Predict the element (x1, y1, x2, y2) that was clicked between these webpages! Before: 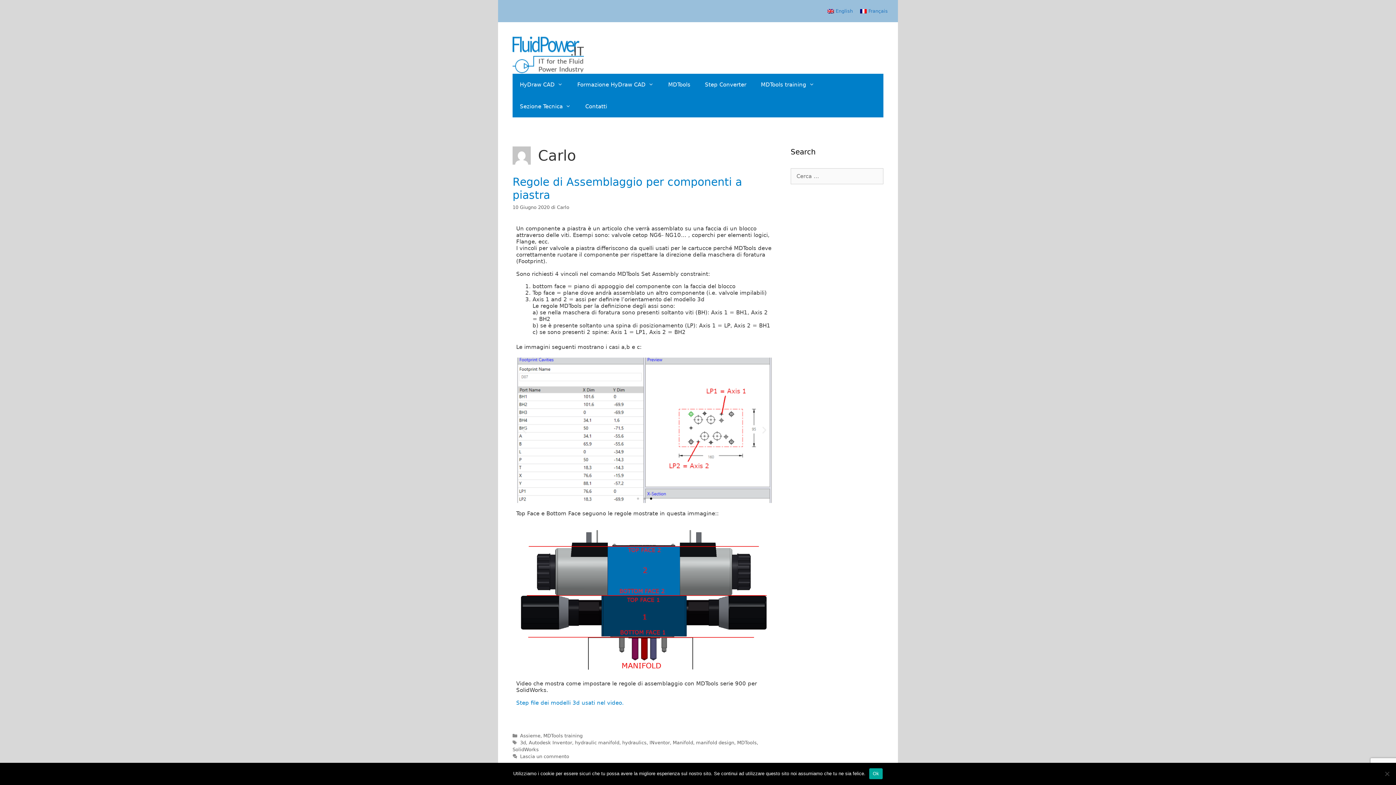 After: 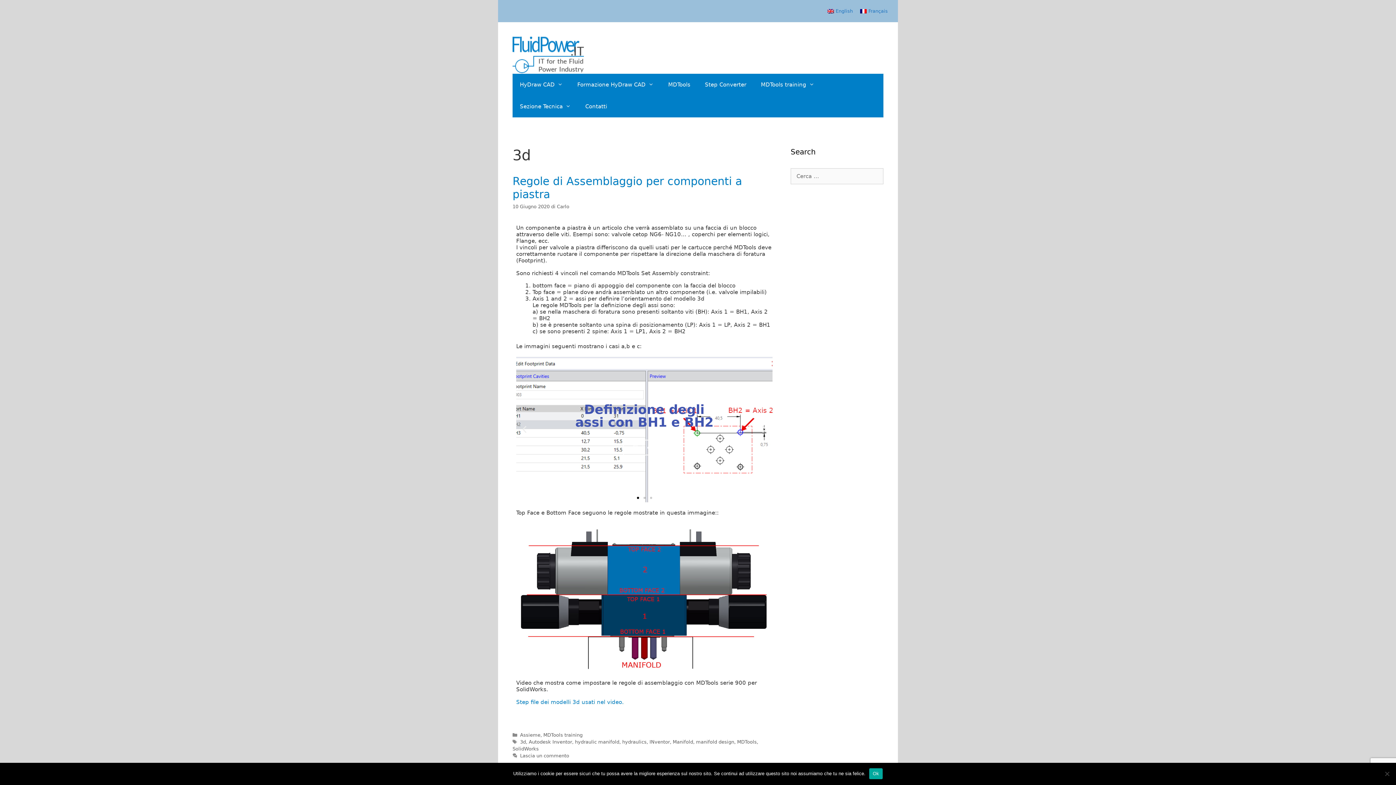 Action: bbox: (520, 740, 526, 745) label: 3d